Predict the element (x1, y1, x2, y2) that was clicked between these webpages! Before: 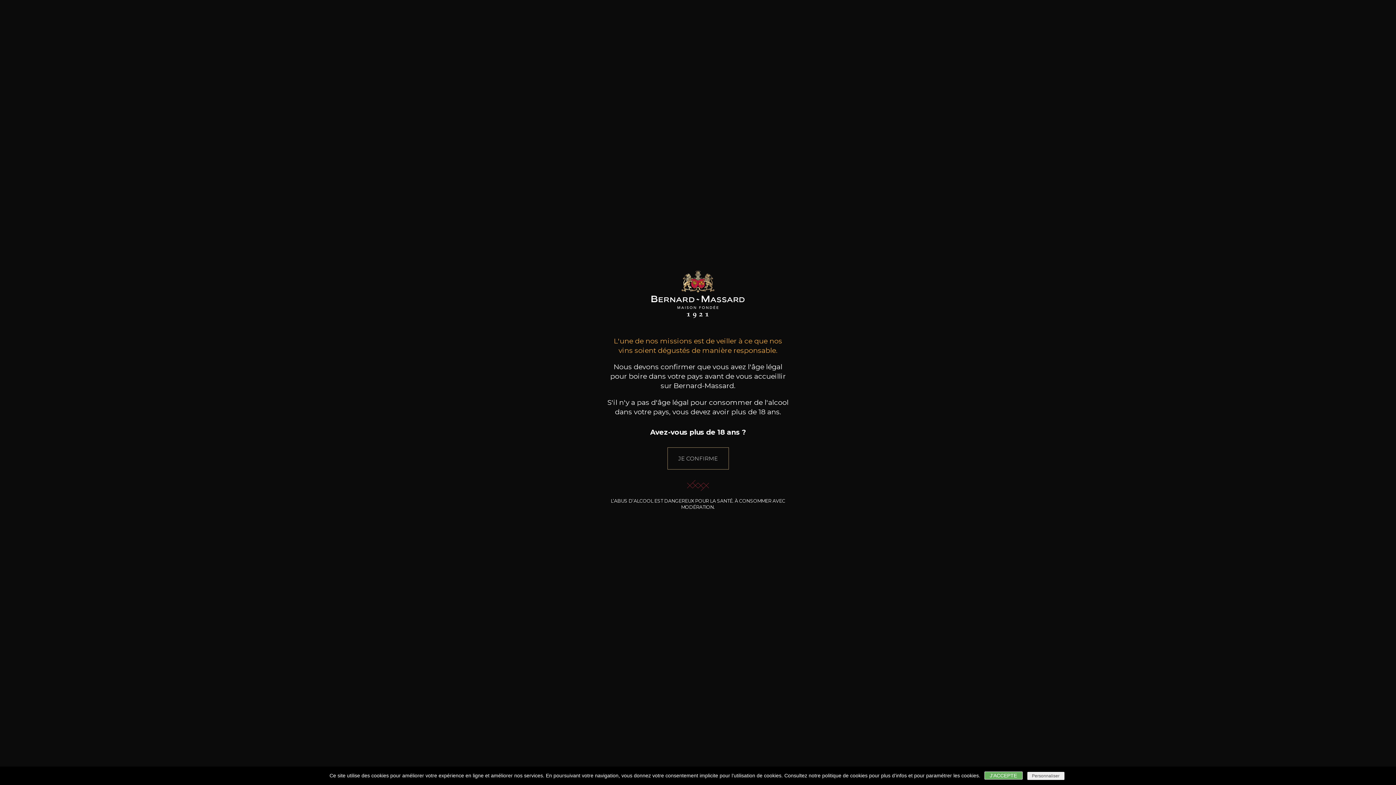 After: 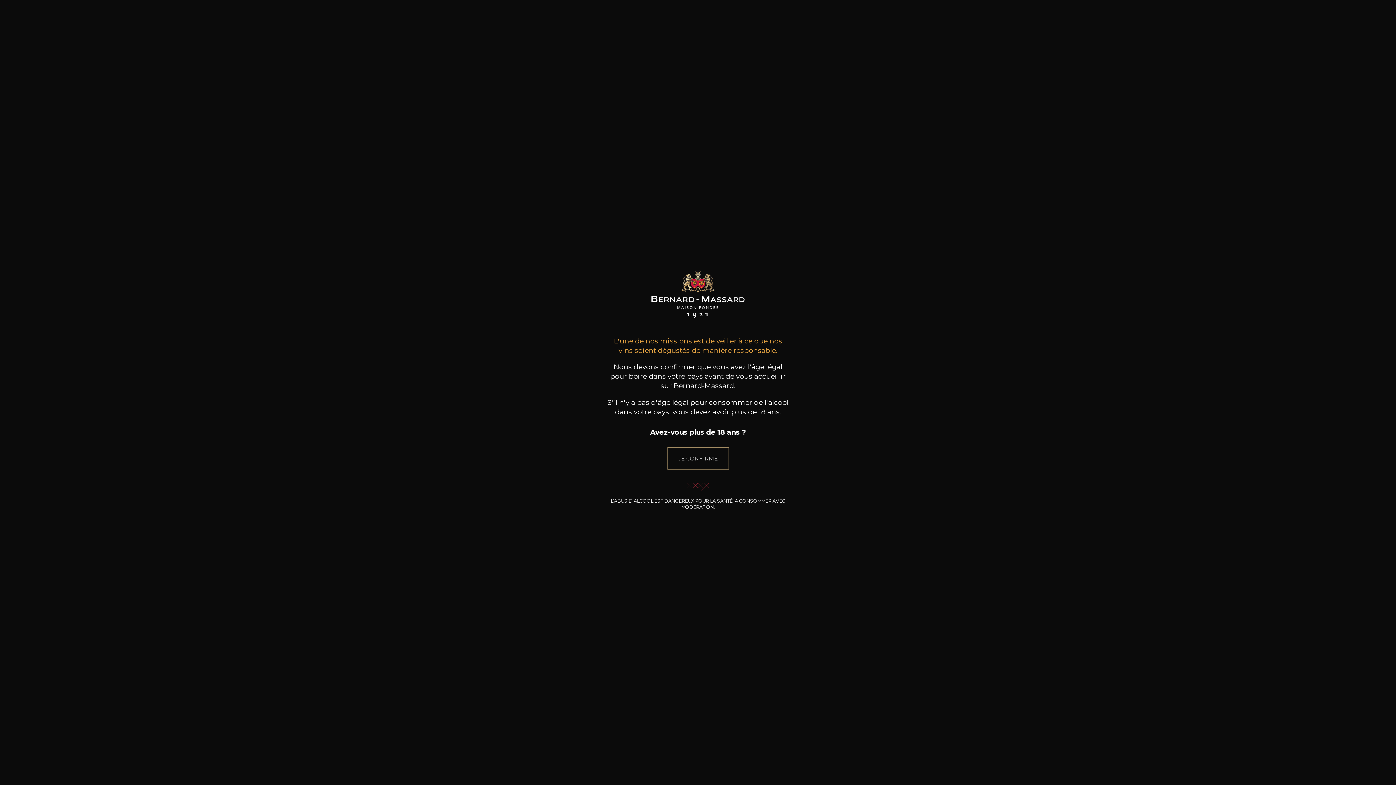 Action: bbox: (1027, 772, 1064, 780) label: Personnaliser